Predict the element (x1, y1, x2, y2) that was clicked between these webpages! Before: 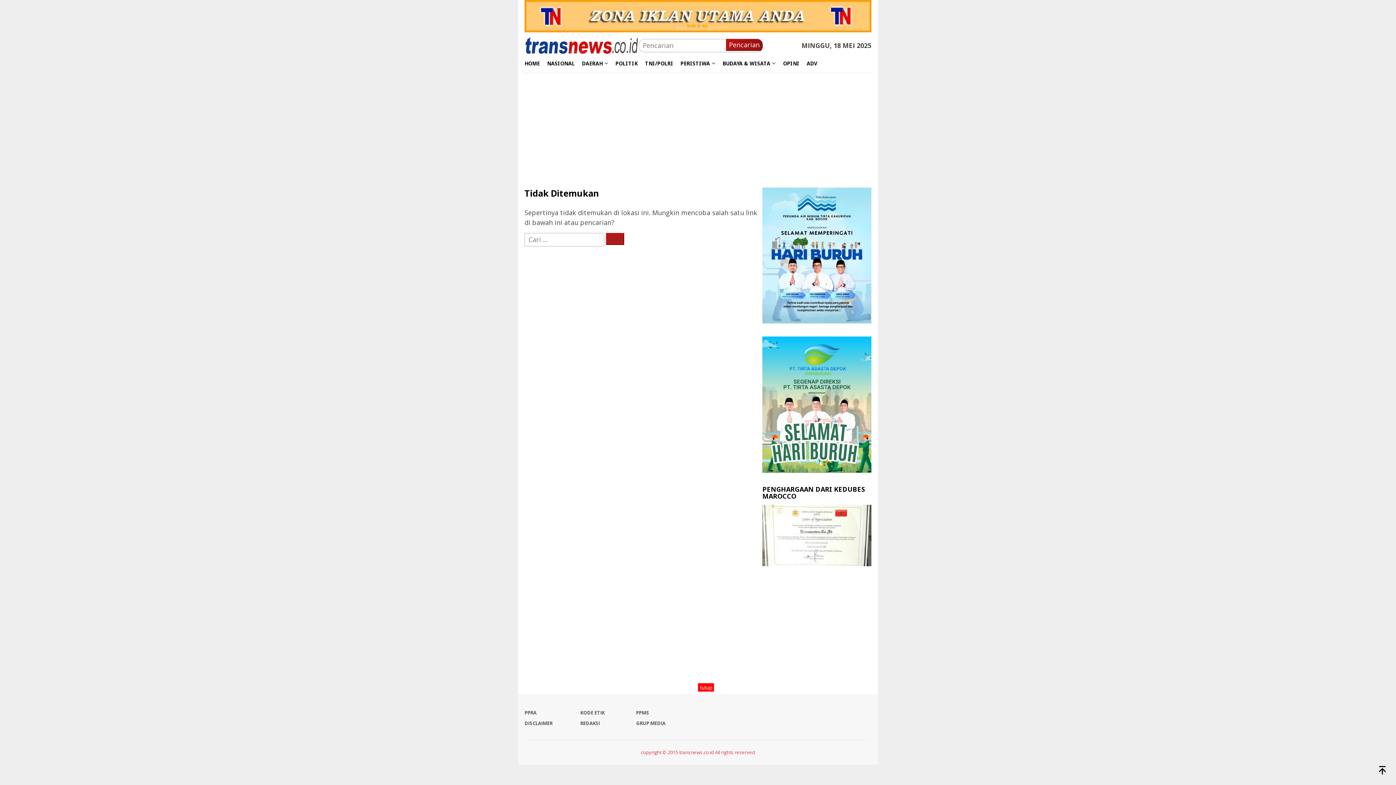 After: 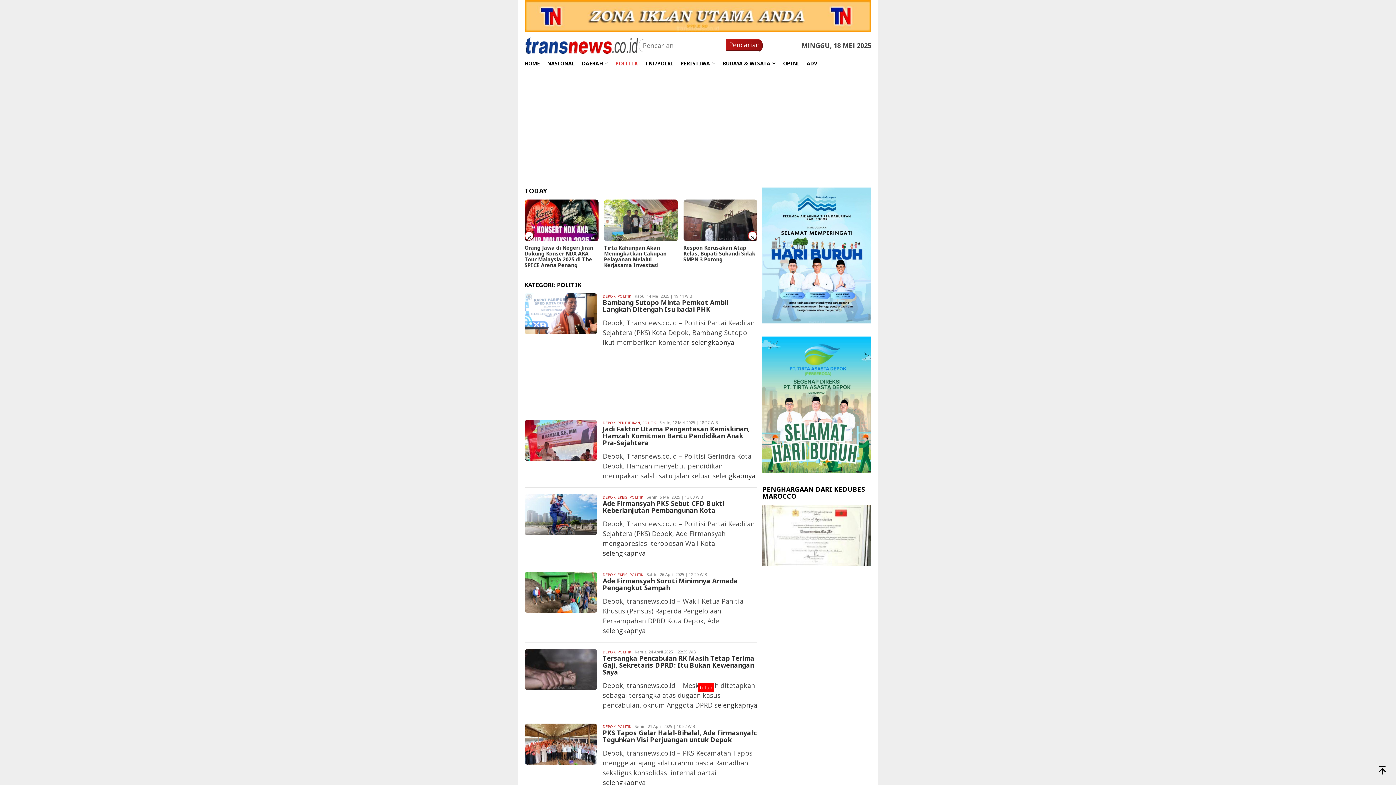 Action: label: POLITIK bbox: (612, 54, 641, 72)